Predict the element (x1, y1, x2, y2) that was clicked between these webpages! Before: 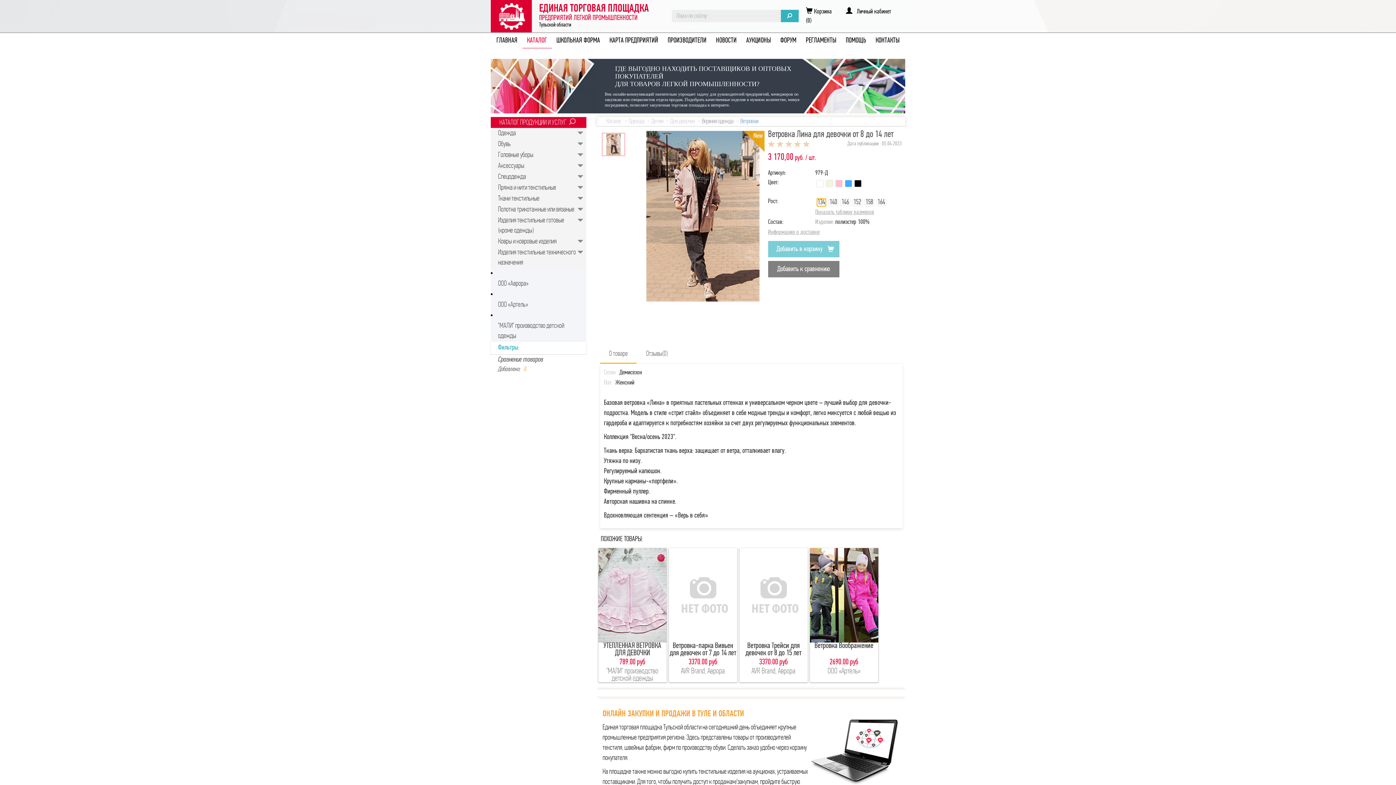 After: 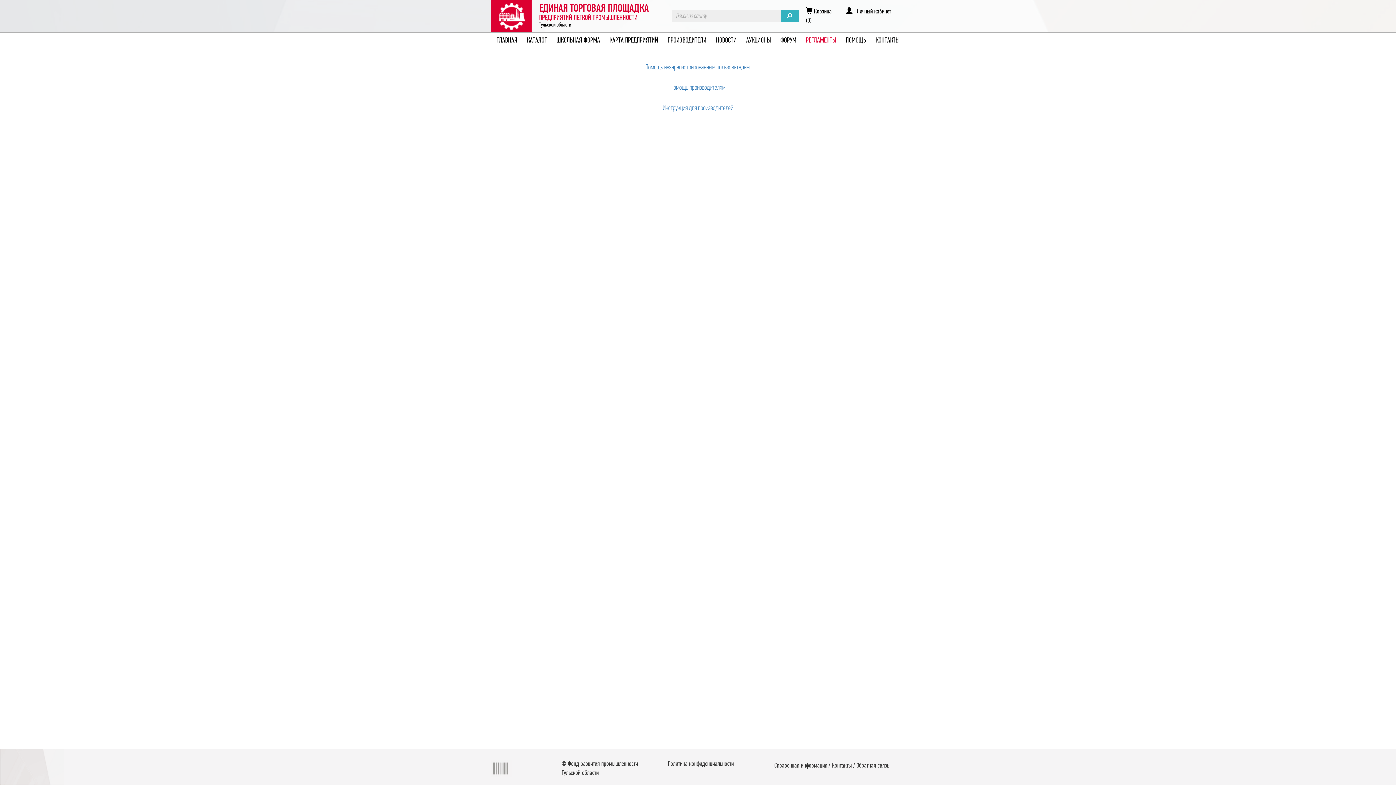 Action: bbox: (801, 33, 841, 48) label: РЕГЛАМЕНТЫ